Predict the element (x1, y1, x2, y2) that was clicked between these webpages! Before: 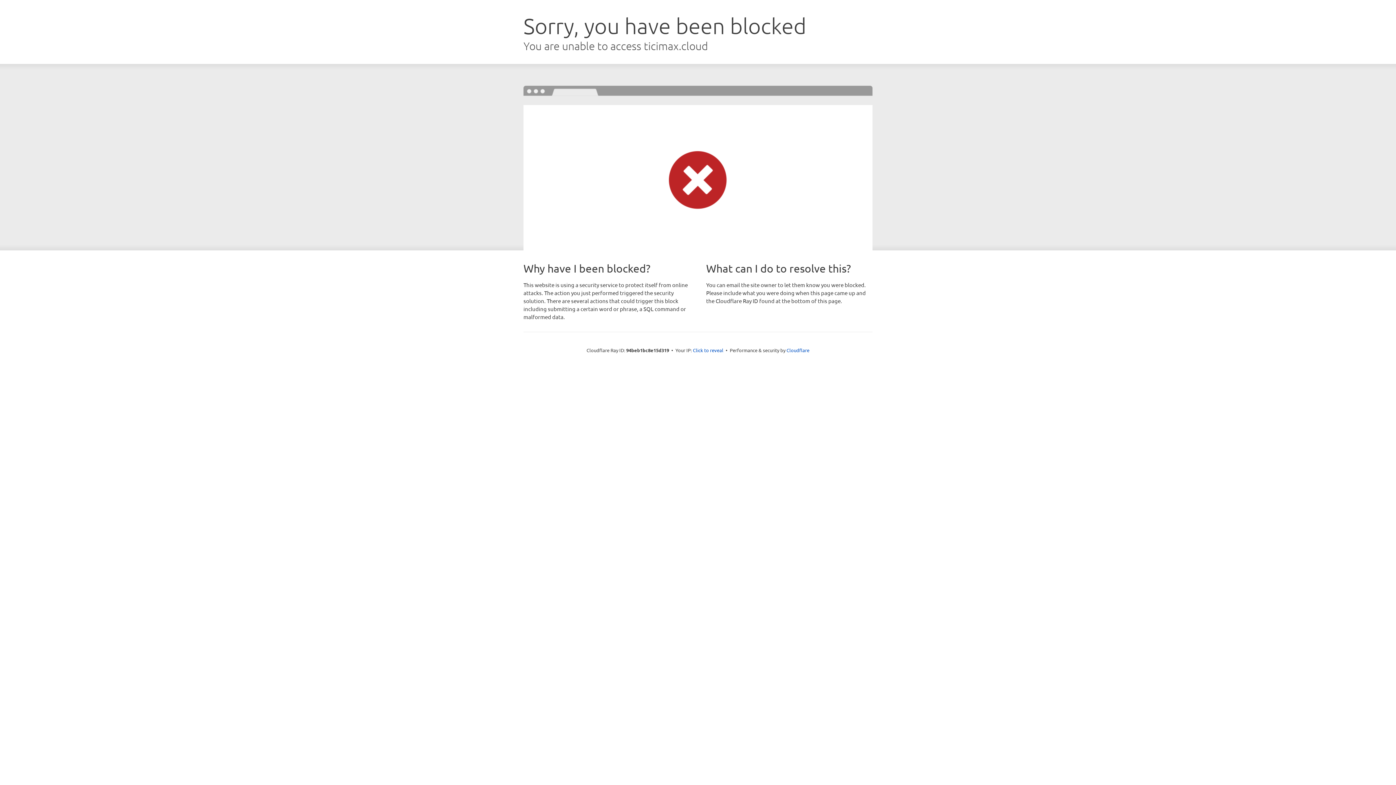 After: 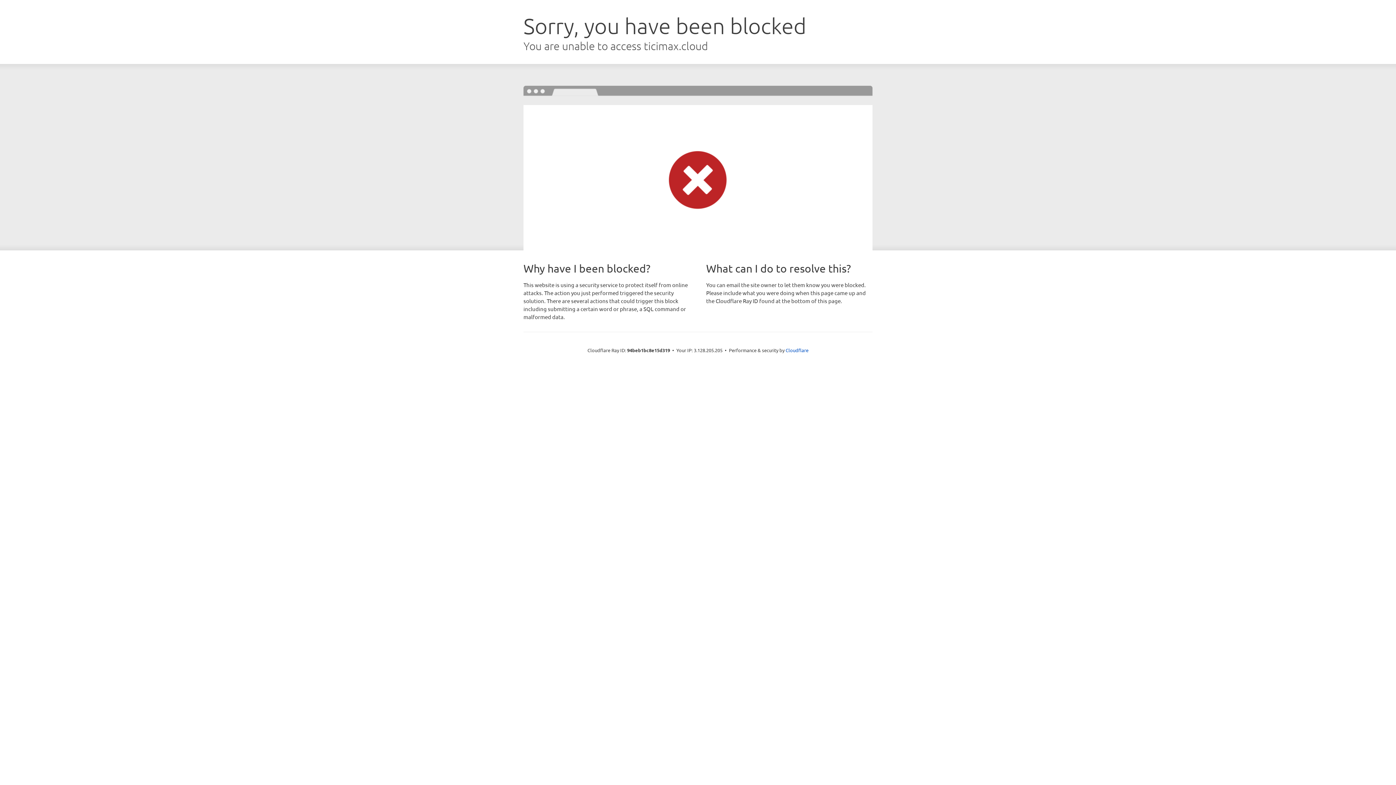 Action: label: Click to reveal bbox: (693, 346, 723, 353)